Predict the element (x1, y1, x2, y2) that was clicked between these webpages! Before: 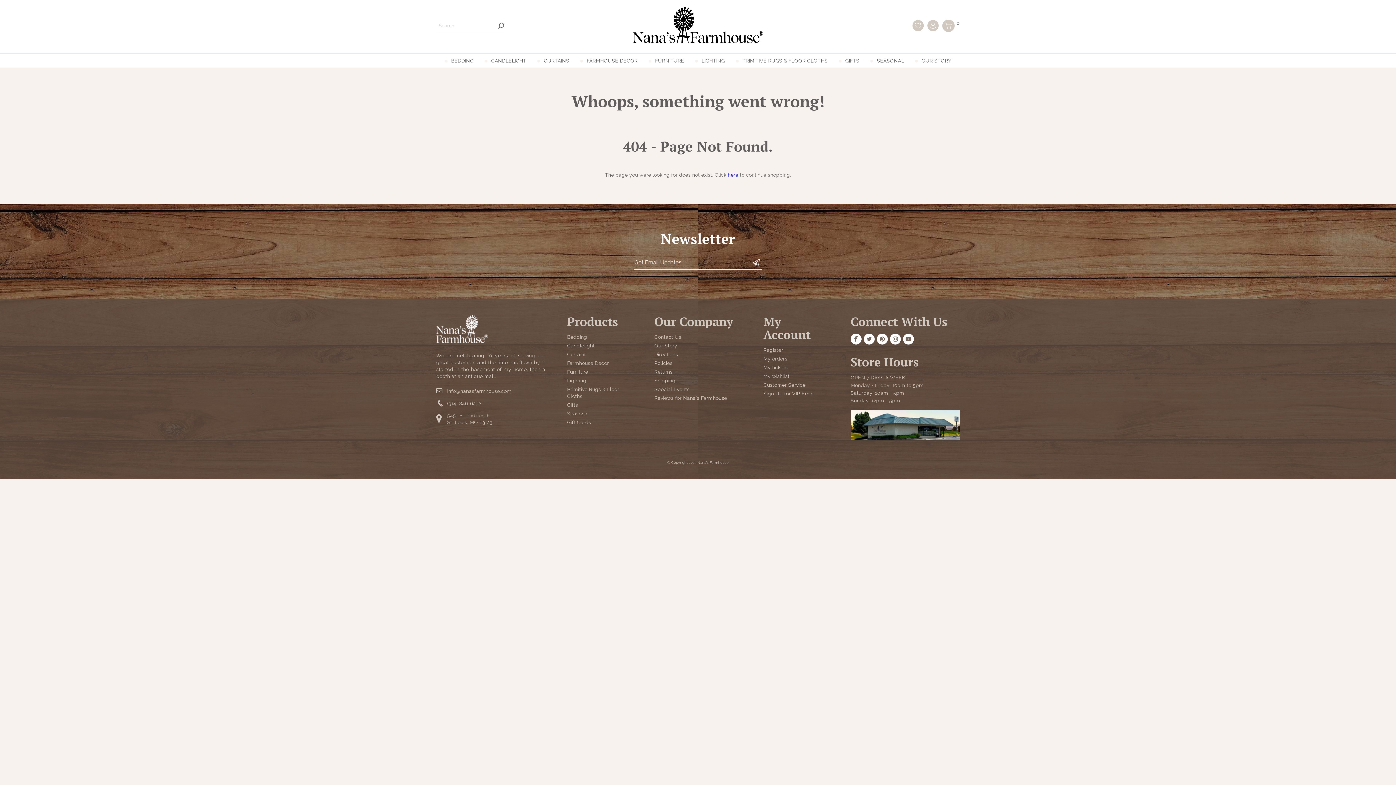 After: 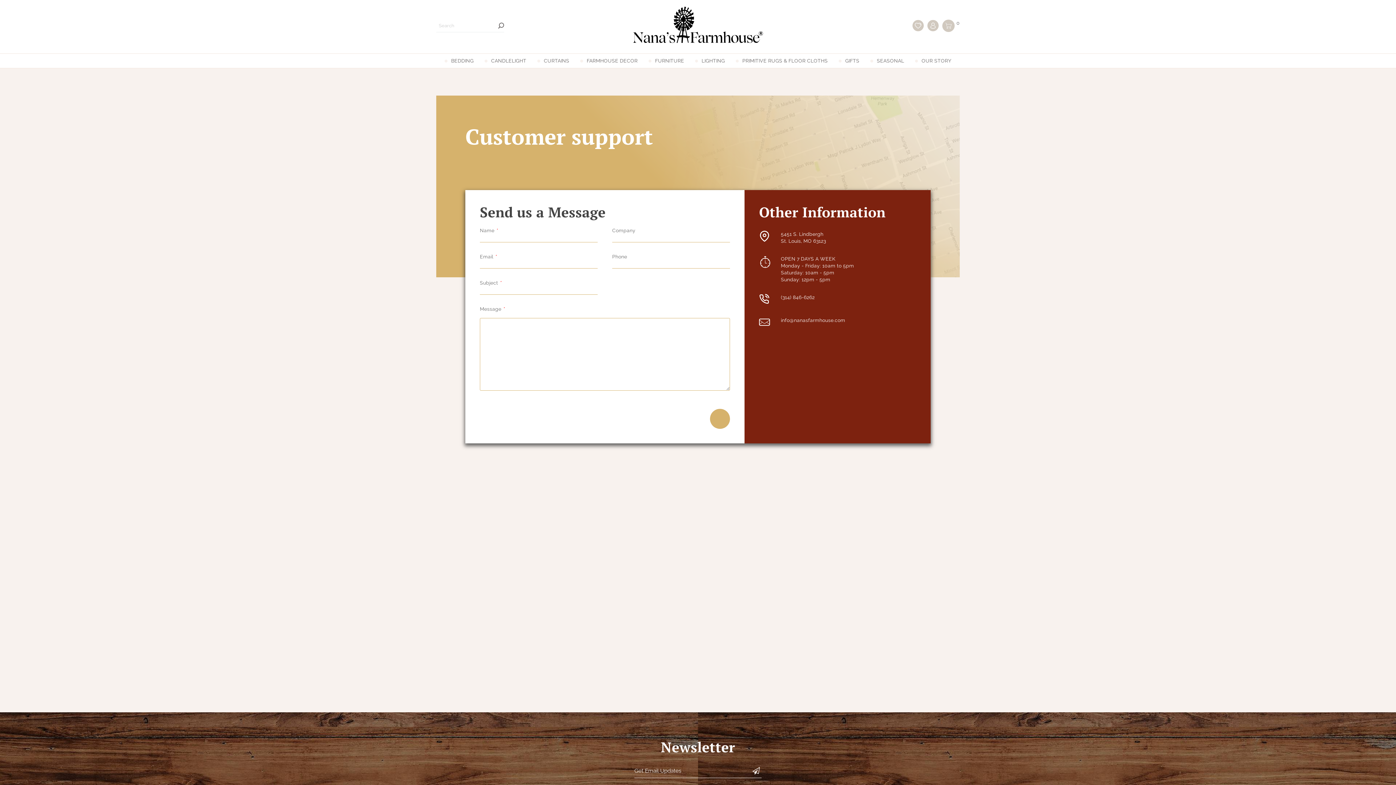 Action: label: Customer Service bbox: (763, 382, 805, 388)